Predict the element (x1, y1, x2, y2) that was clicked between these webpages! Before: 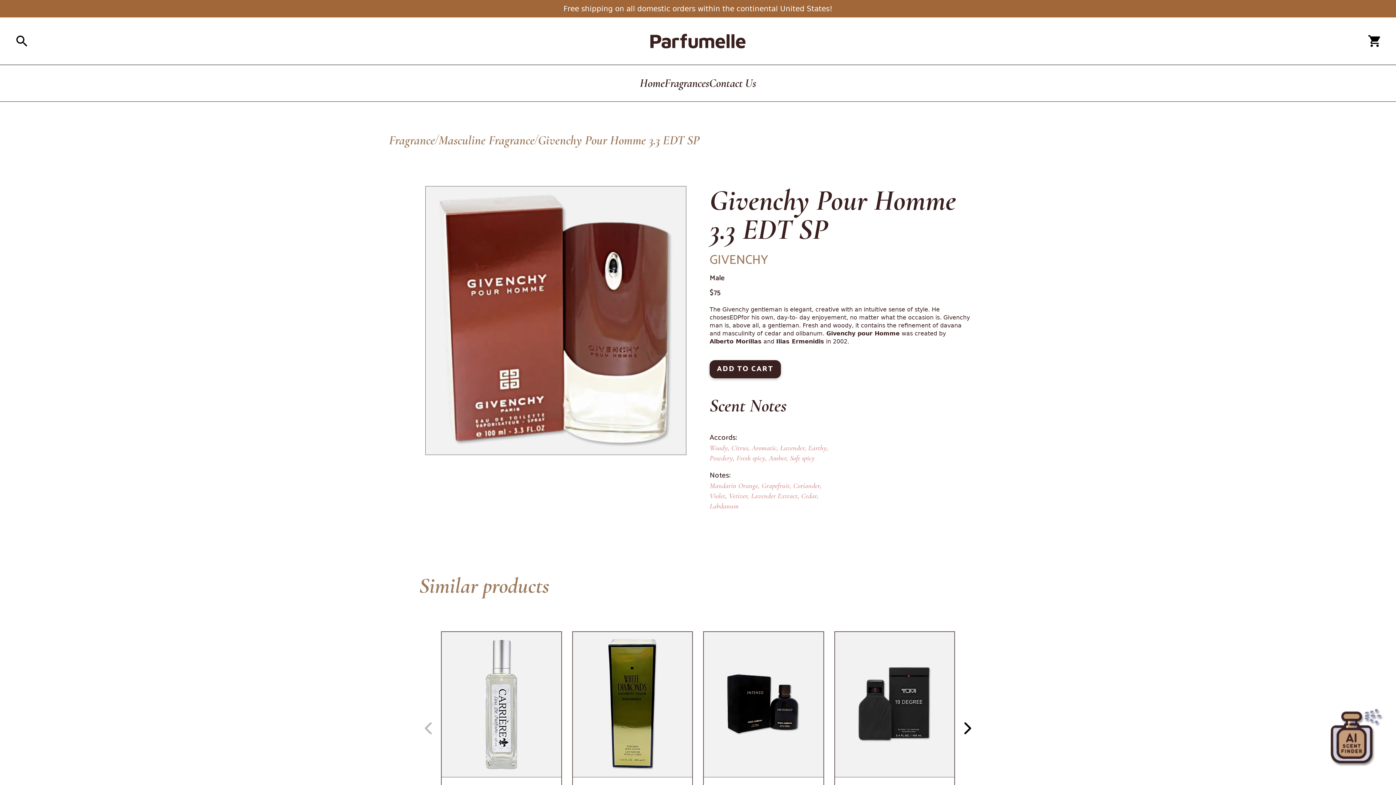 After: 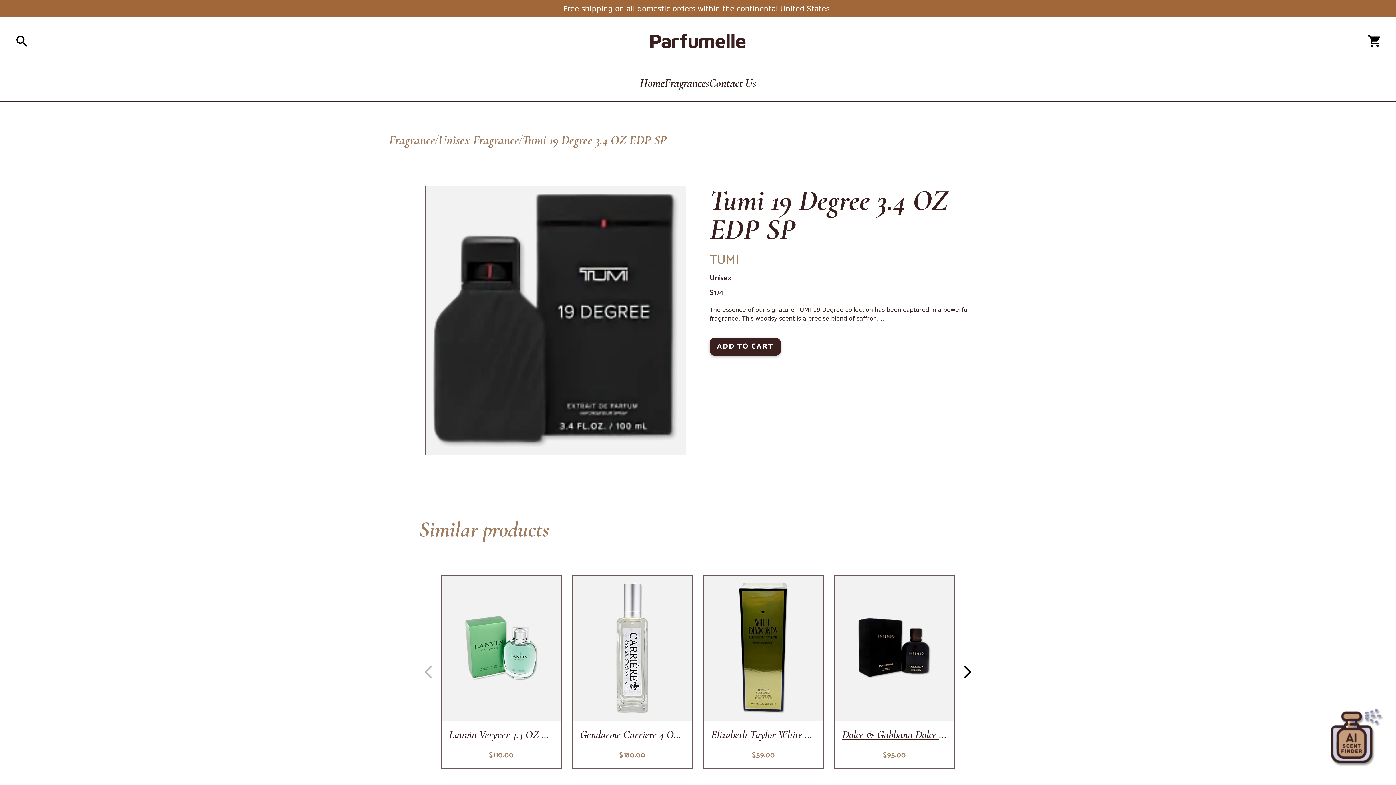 Action: bbox: (835, 632, 954, 825) label: copy-of-tumi-awaken-3-4-oz-eau-de-parfum-sp